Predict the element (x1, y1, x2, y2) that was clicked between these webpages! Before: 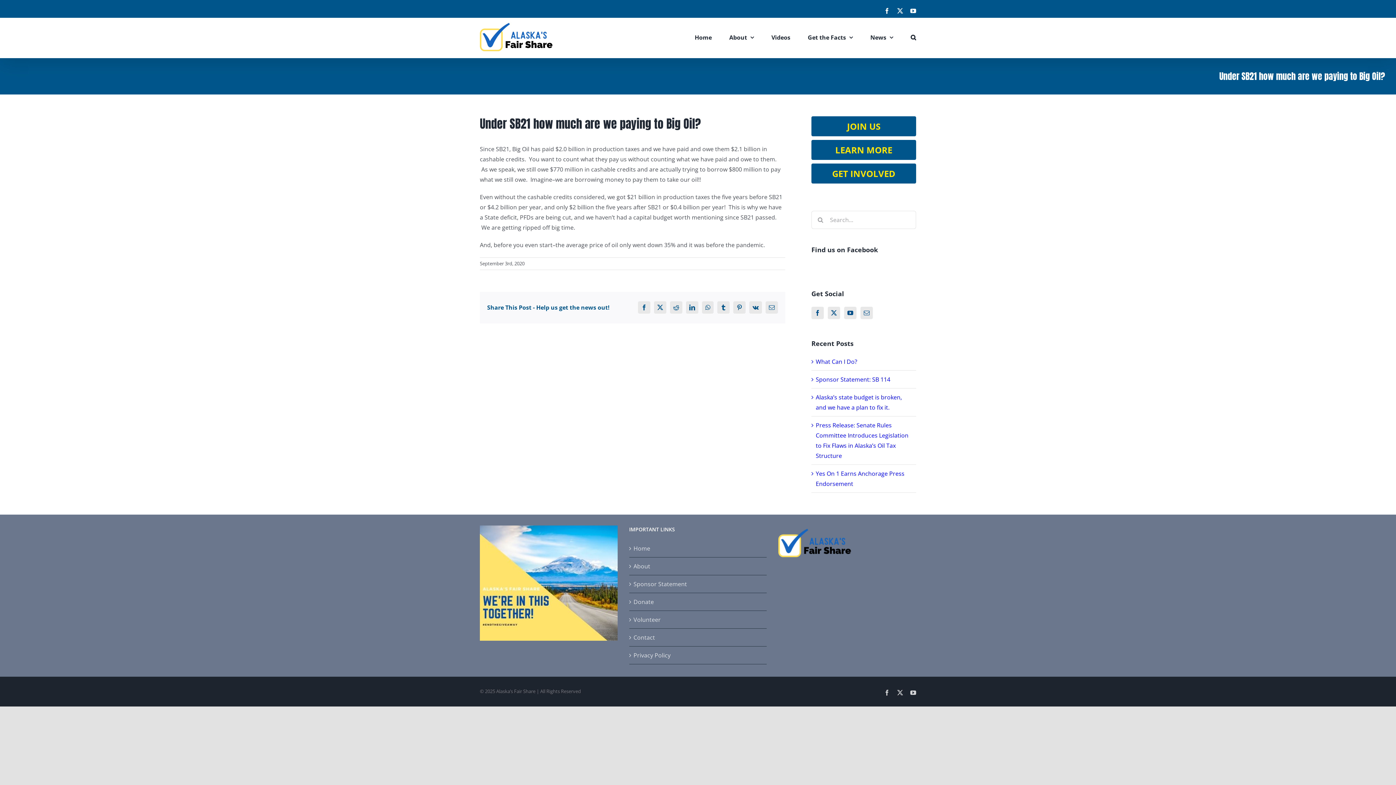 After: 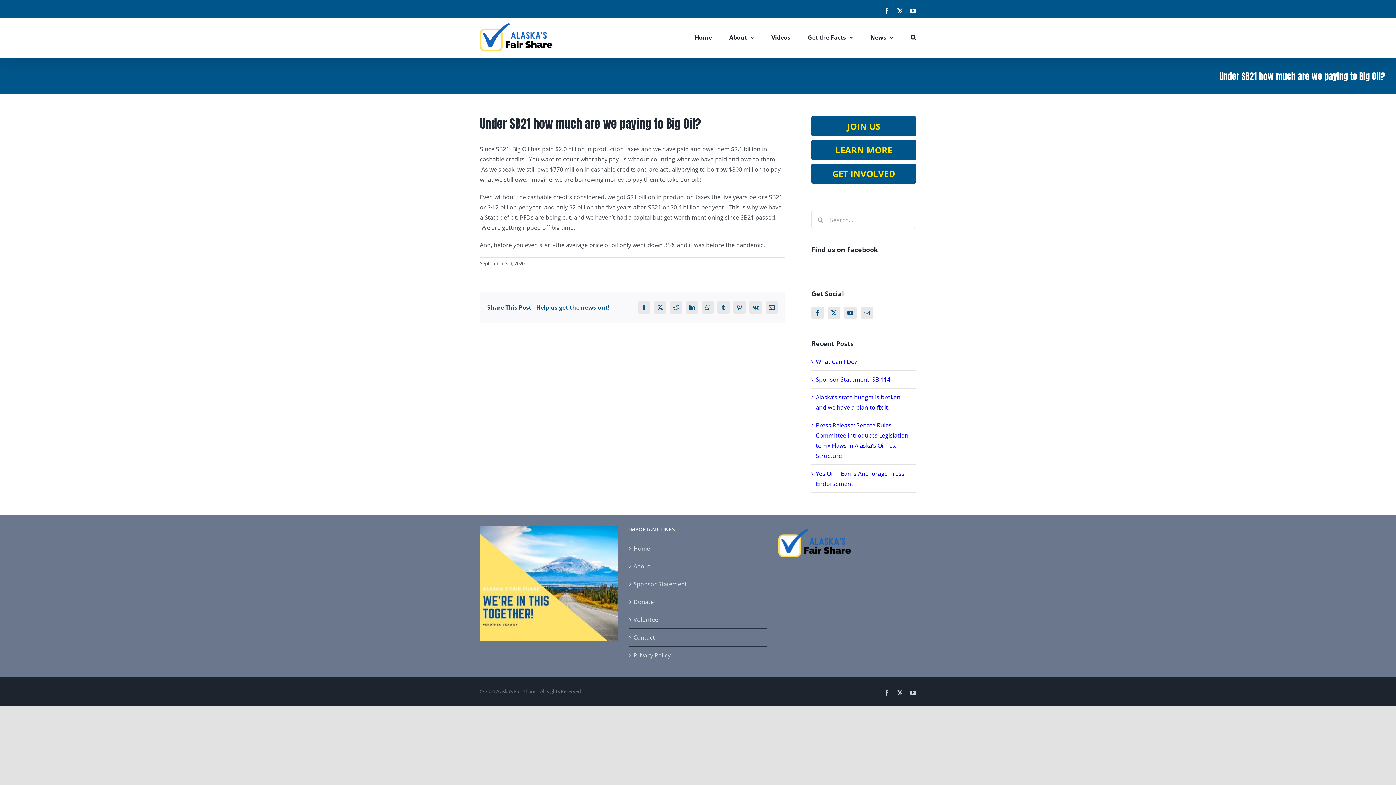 Action: bbox: (897, 690, 903, 695) label: X